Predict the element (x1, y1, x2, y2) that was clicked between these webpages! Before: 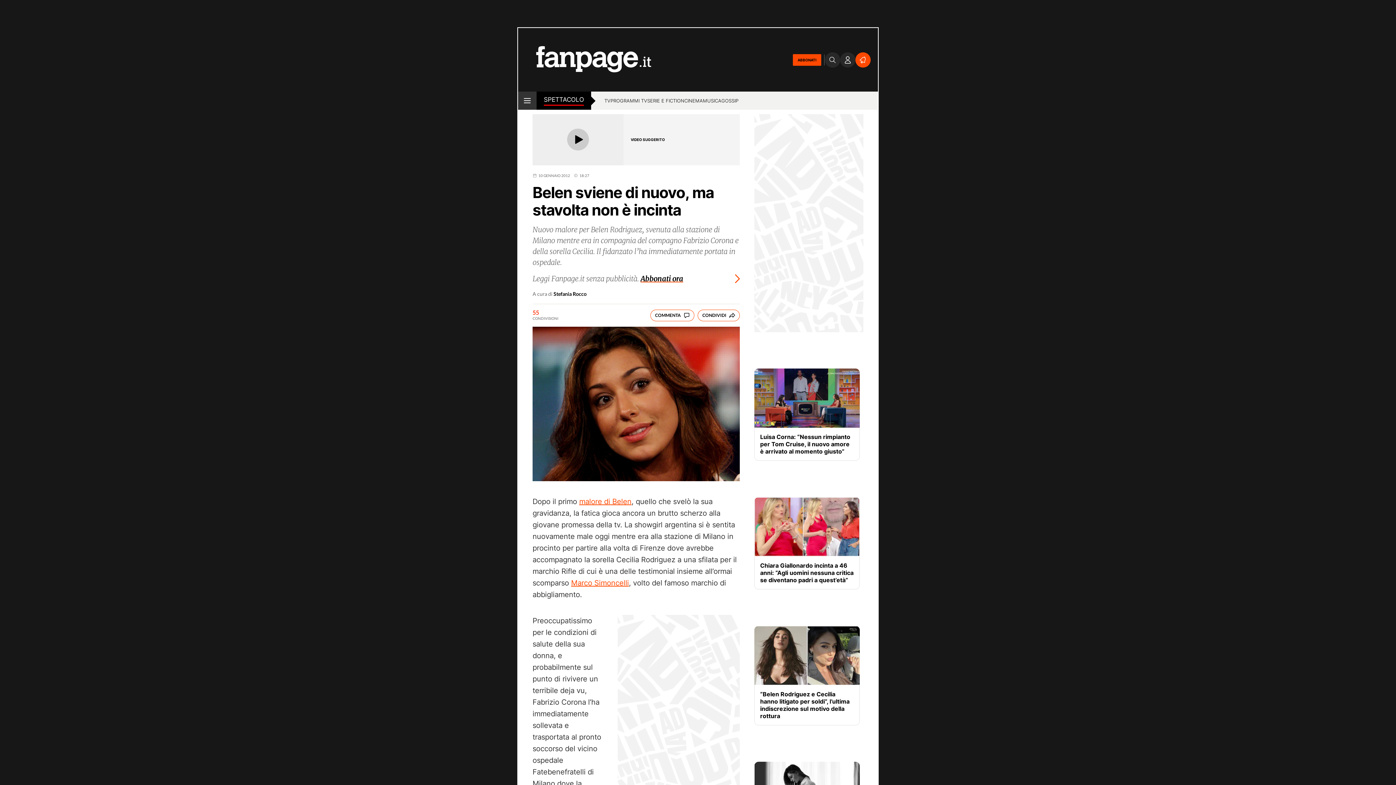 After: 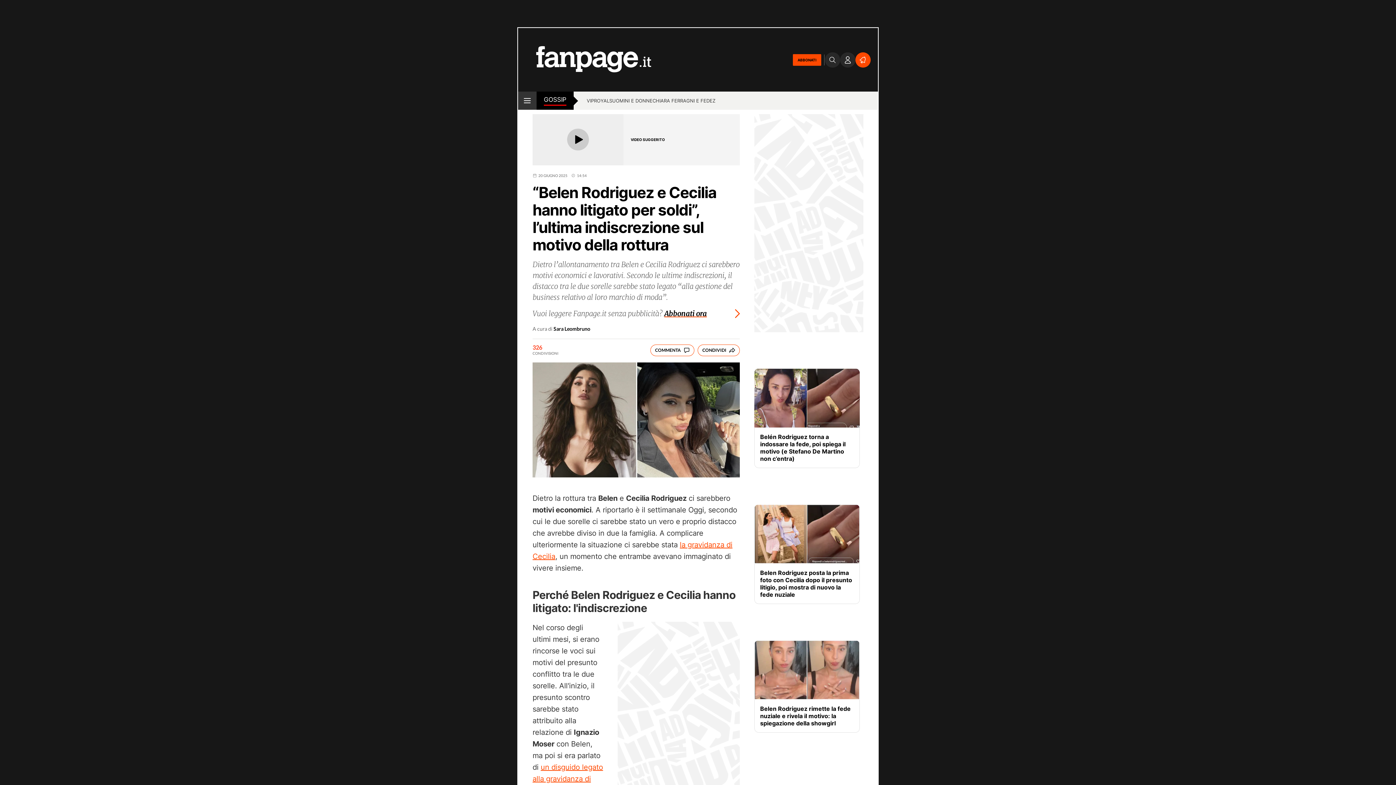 Action: bbox: (760, 691, 854, 720) label: “Belen Rodriguez e Cecilia hanno litigato per soldi”, l’ultima indiscrezione sul motivo della rottura